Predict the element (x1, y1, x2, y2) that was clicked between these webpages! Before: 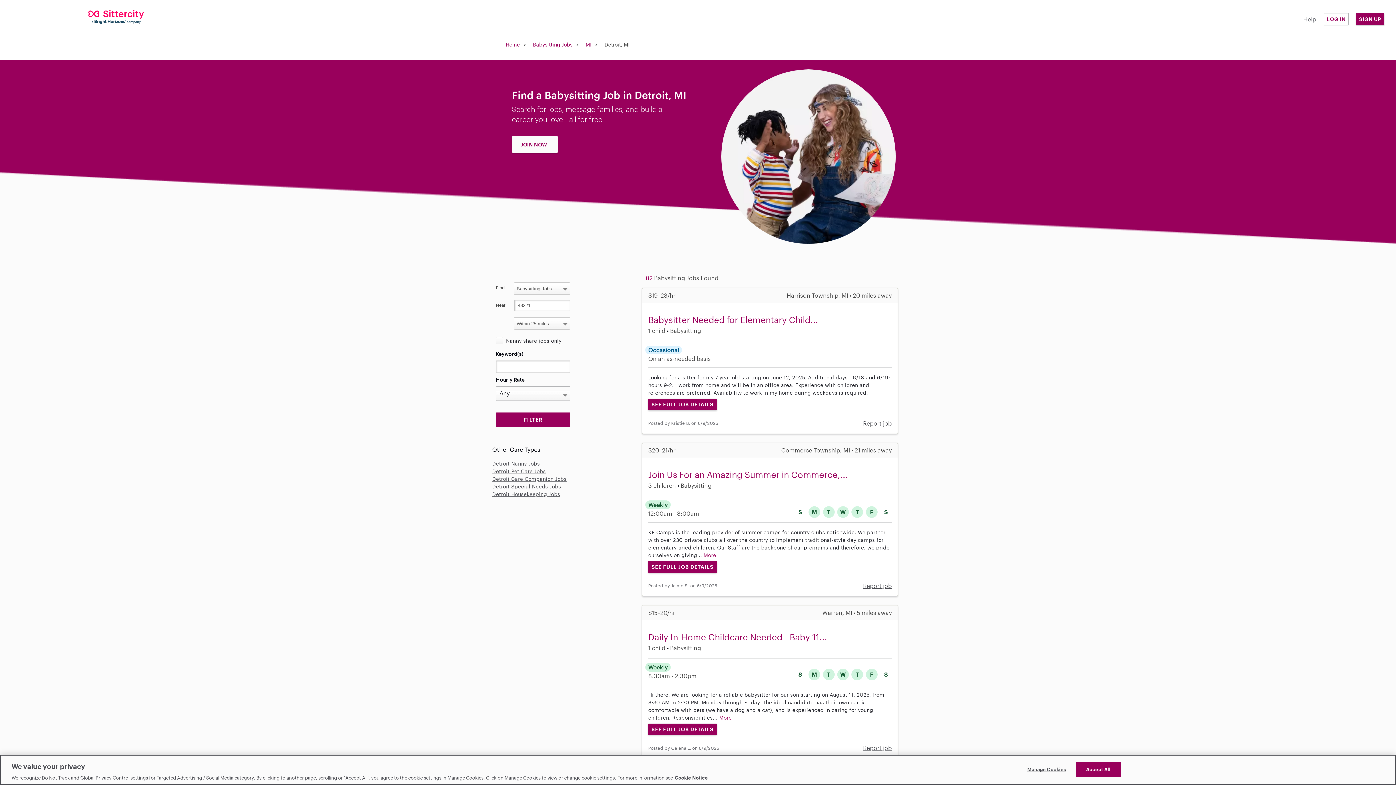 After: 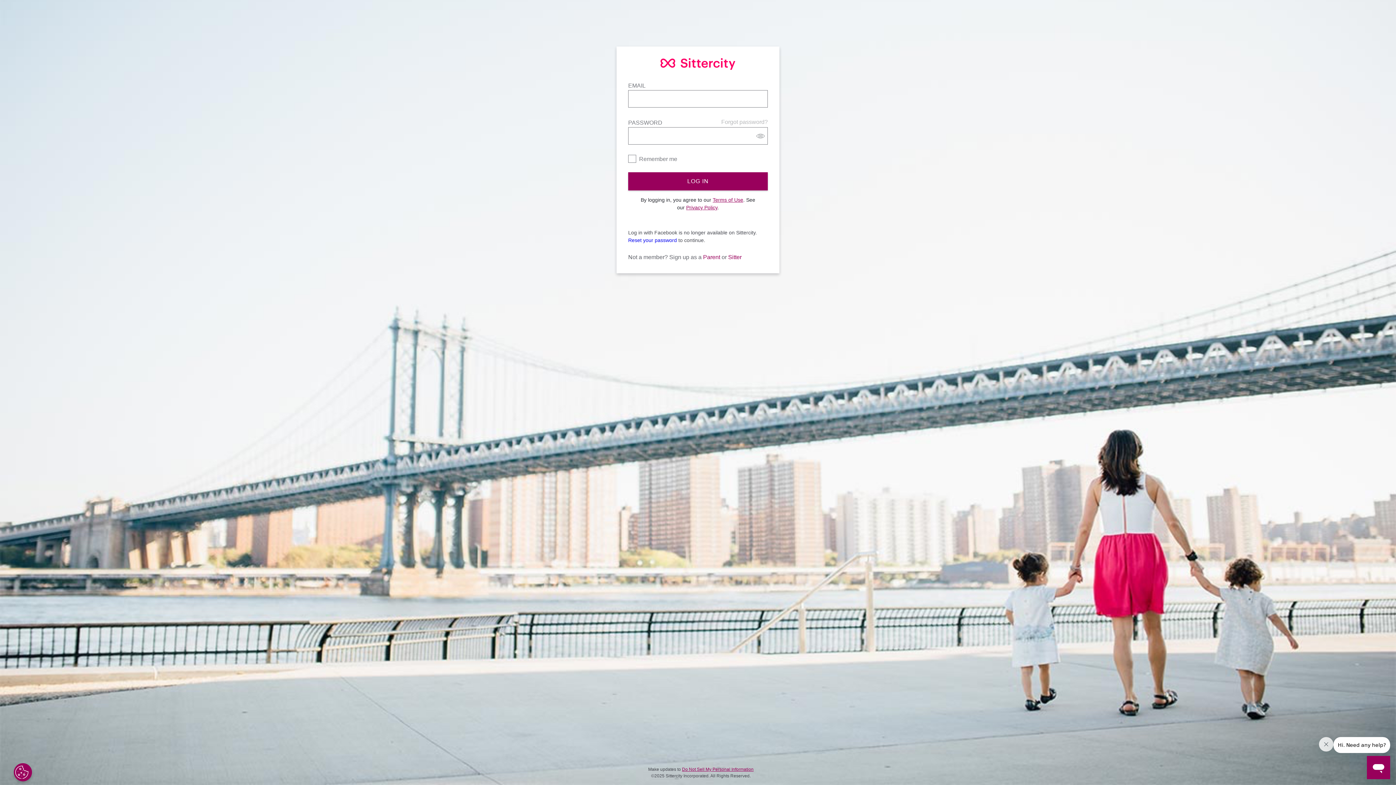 Action: bbox: (1323, 12, 1349, 25) label: LOG IN